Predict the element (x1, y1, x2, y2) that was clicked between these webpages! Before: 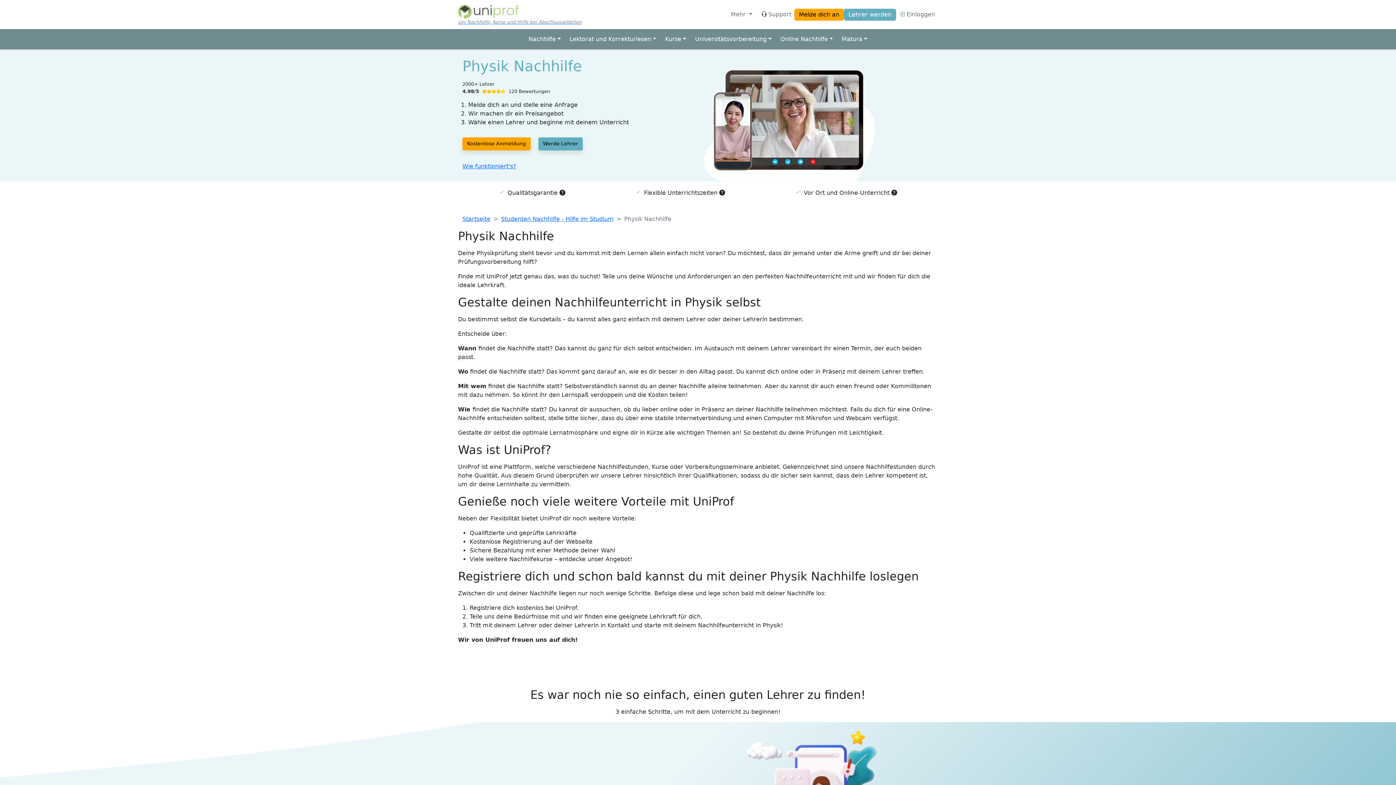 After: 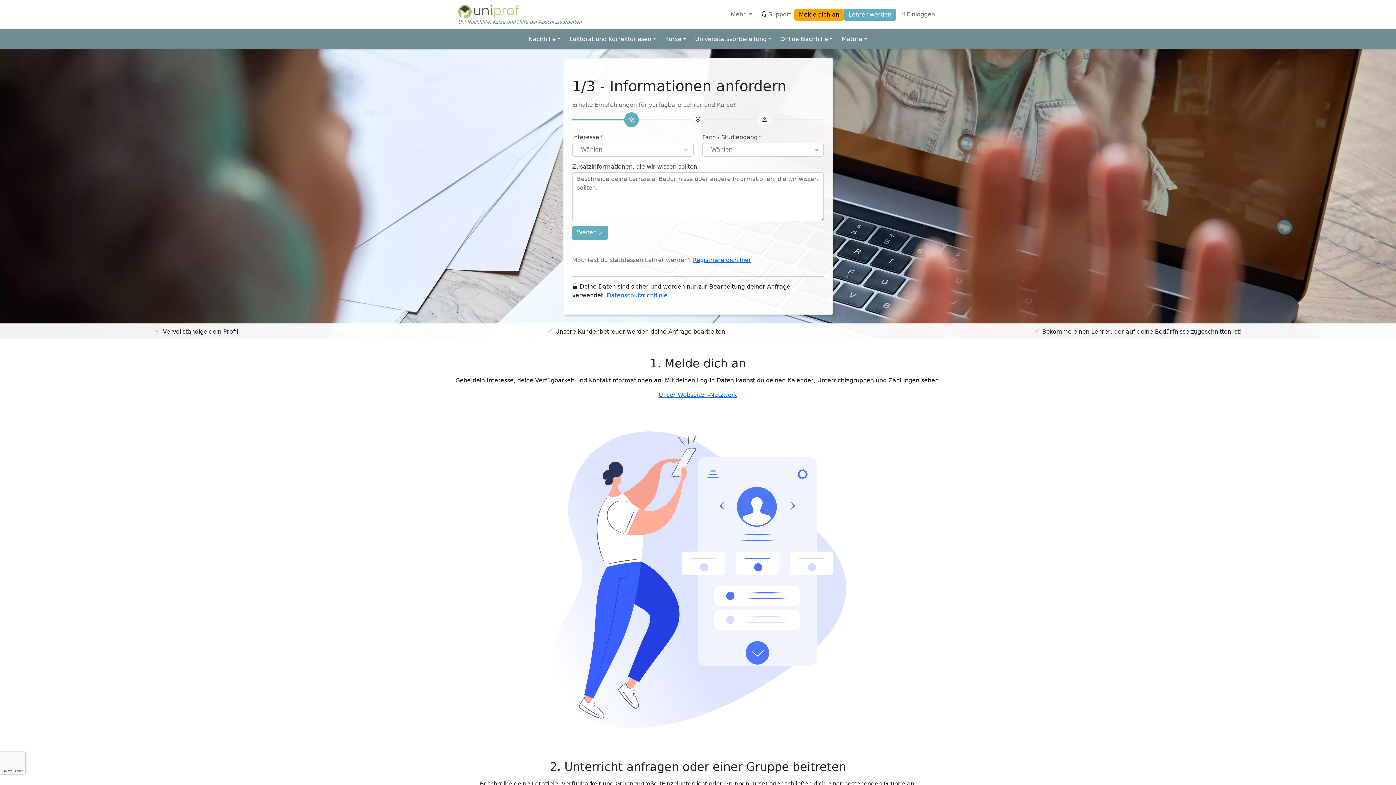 Action: bbox: (794, 8, 844, 20) label: Melde dich an